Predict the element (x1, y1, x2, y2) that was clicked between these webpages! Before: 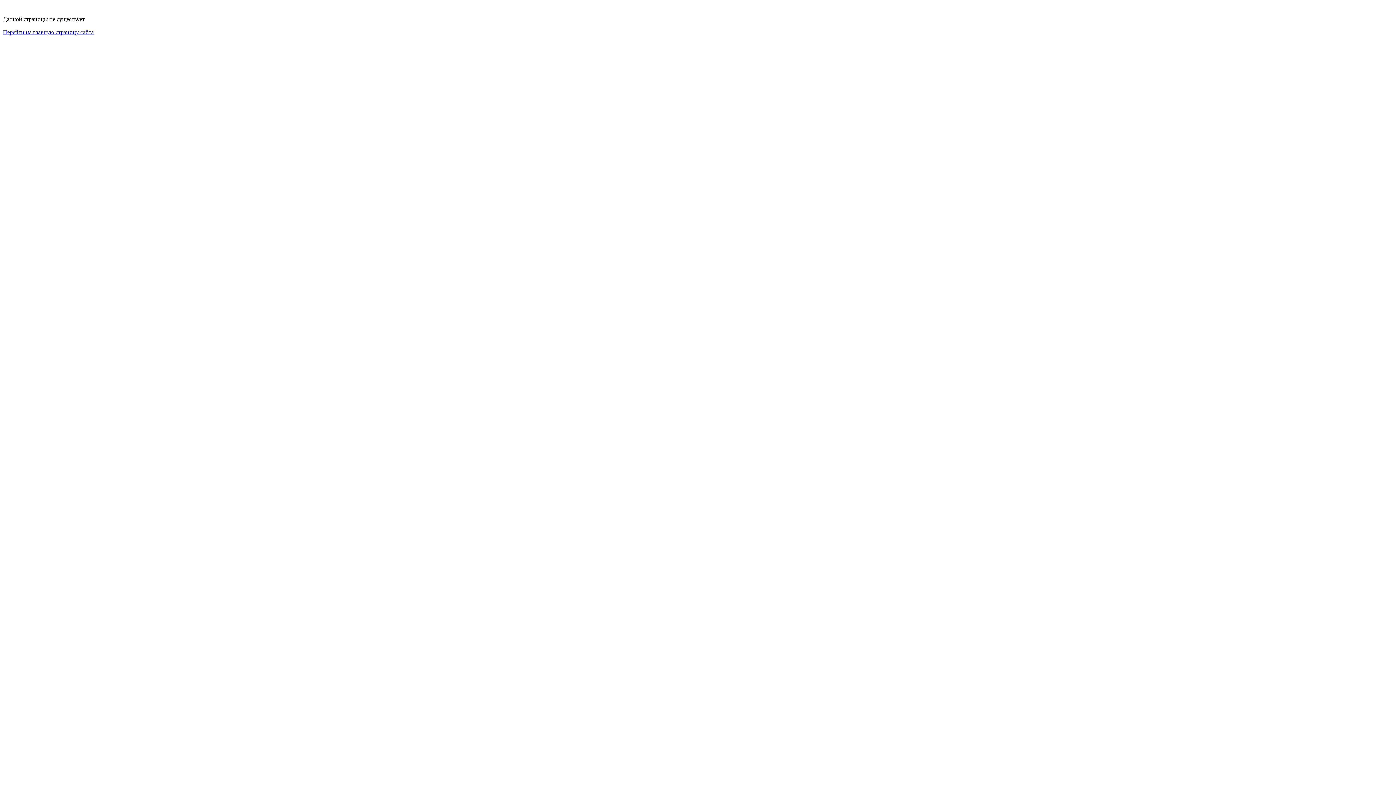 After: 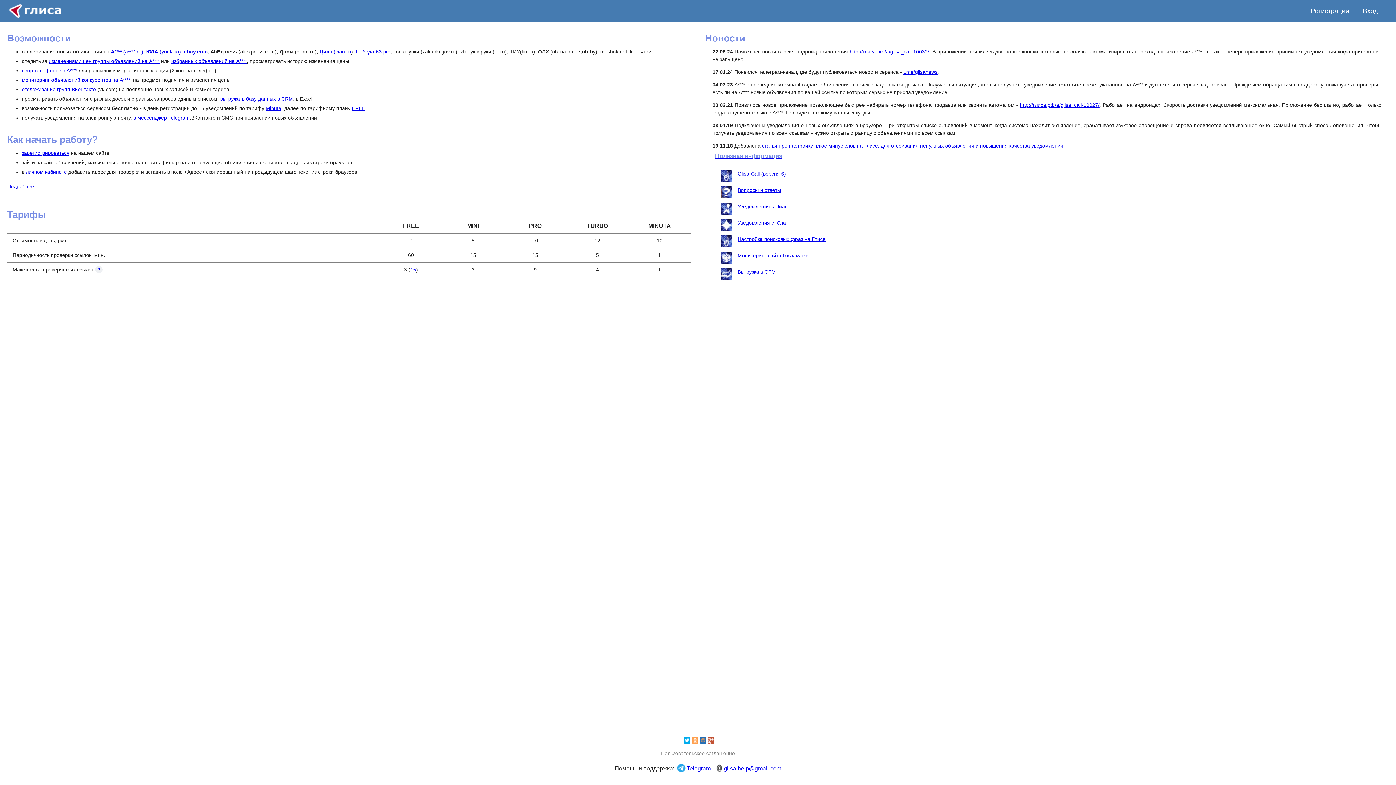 Action: bbox: (2, 29, 93, 35) label: Перейти на главную страницу сайта